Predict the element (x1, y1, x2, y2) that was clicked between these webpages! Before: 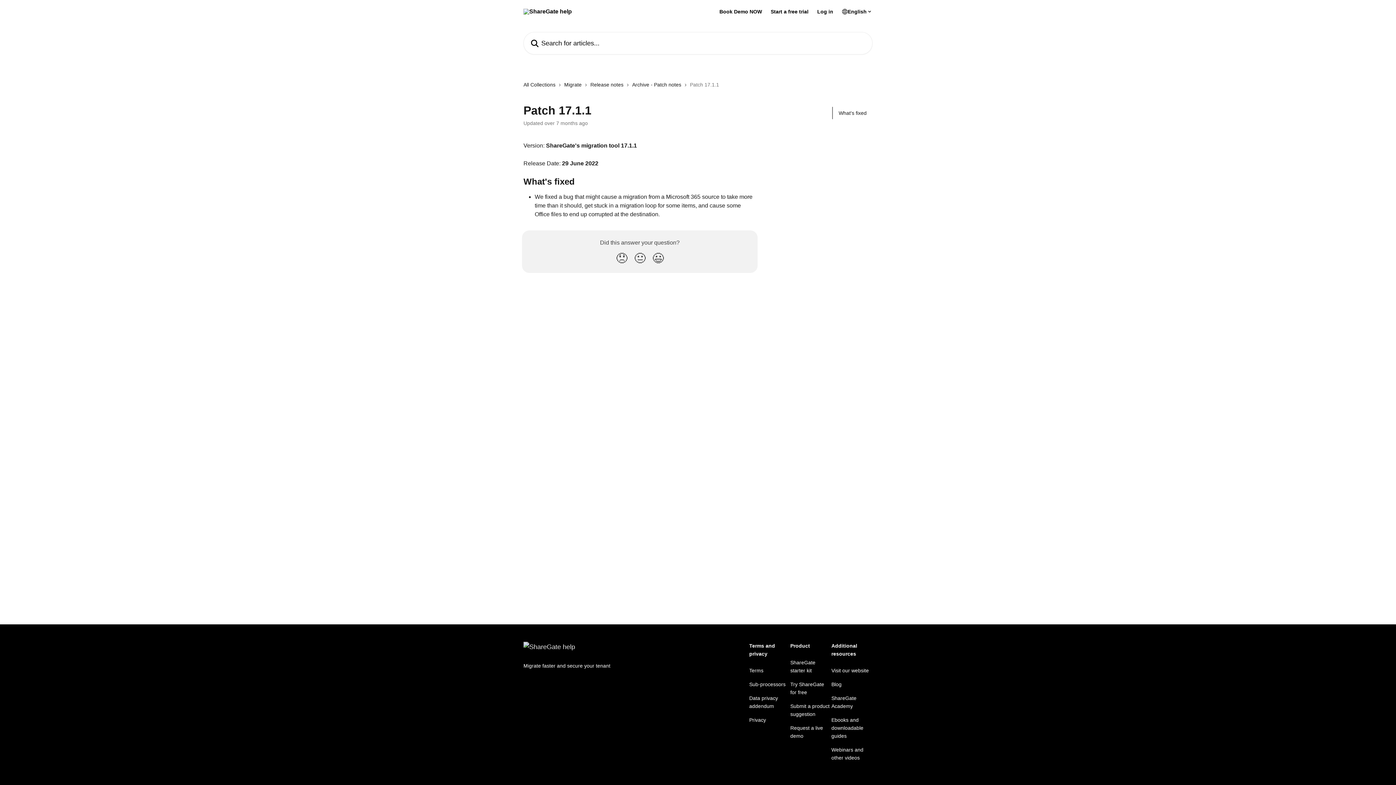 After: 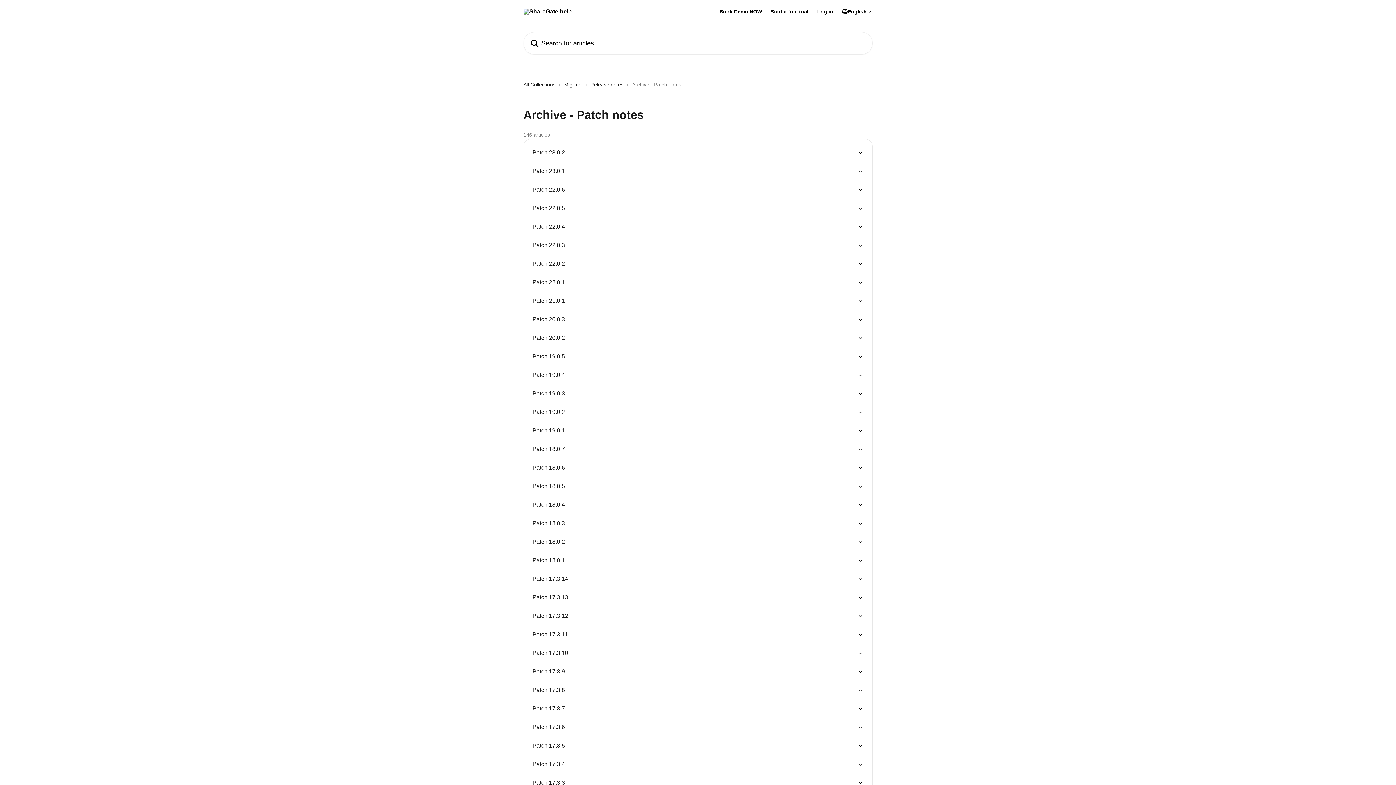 Action: label: Archive - Patch notes bbox: (632, 80, 684, 88)